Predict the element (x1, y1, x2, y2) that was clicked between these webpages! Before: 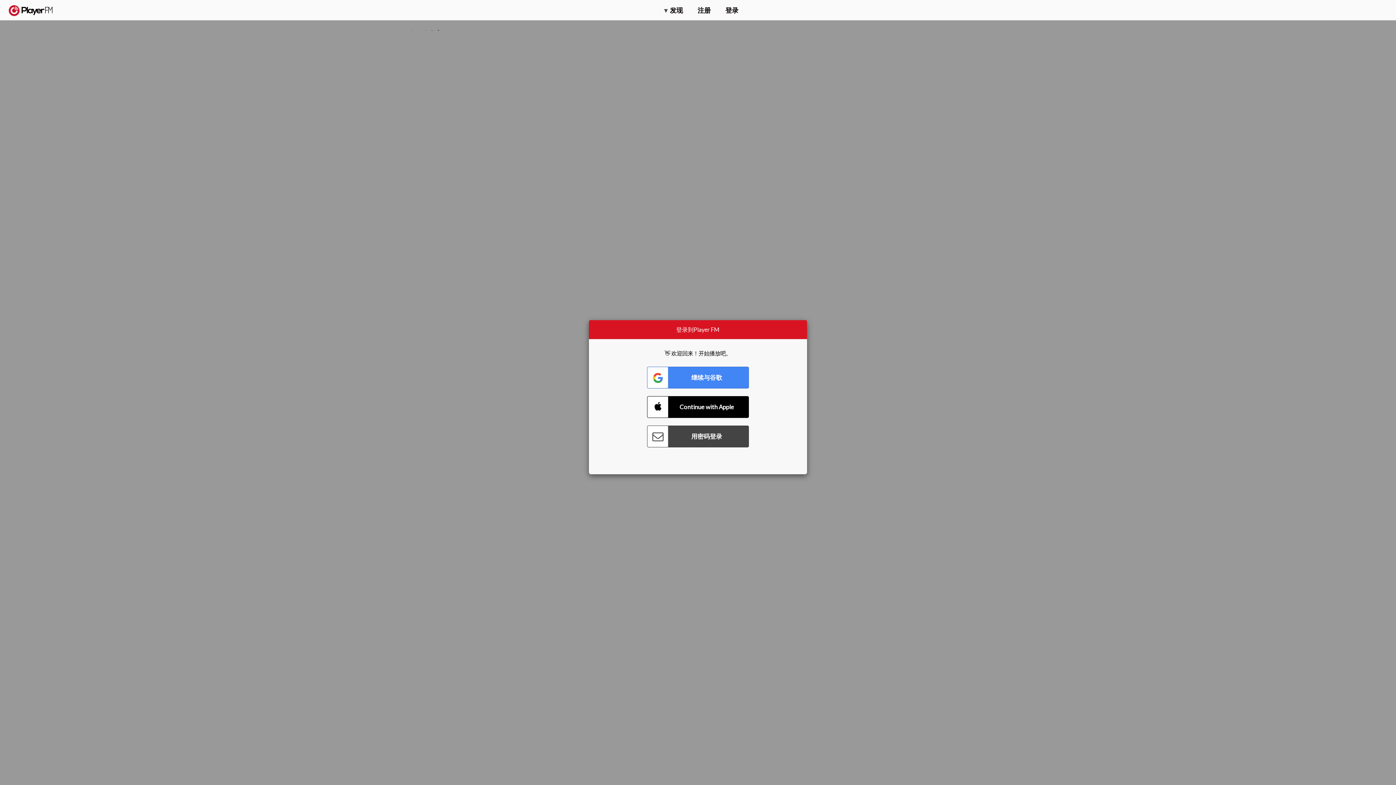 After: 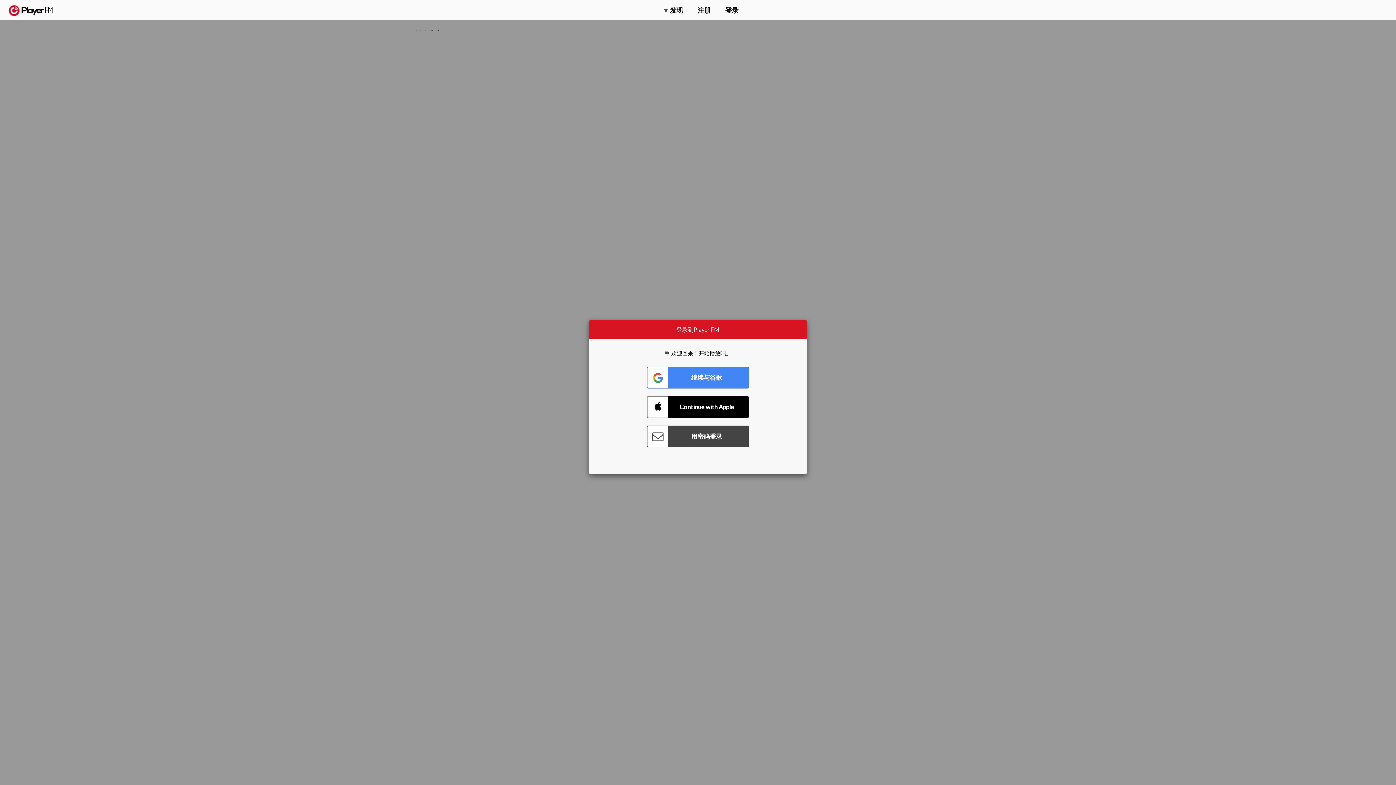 Action: bbox: (1375, 5, 1382, 13) label: Menu launcher